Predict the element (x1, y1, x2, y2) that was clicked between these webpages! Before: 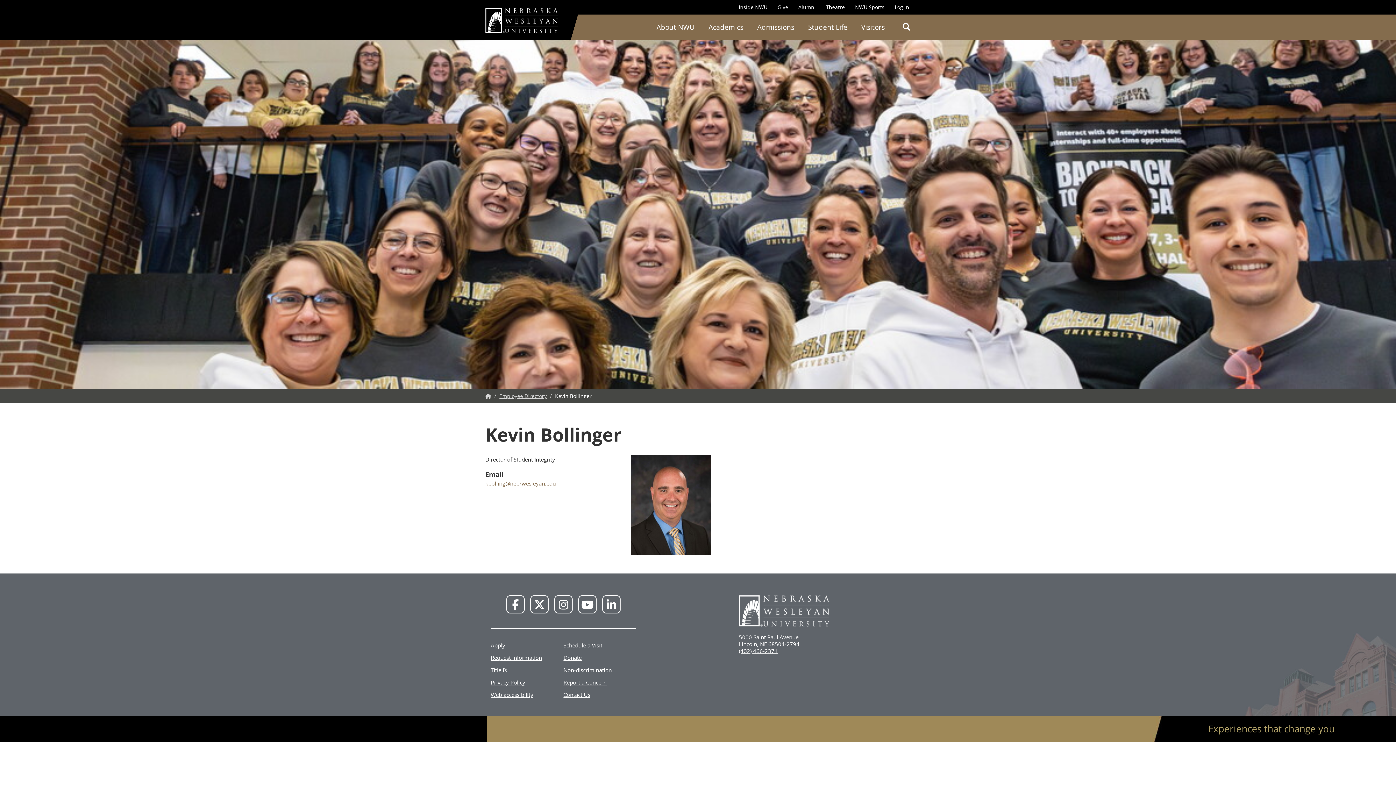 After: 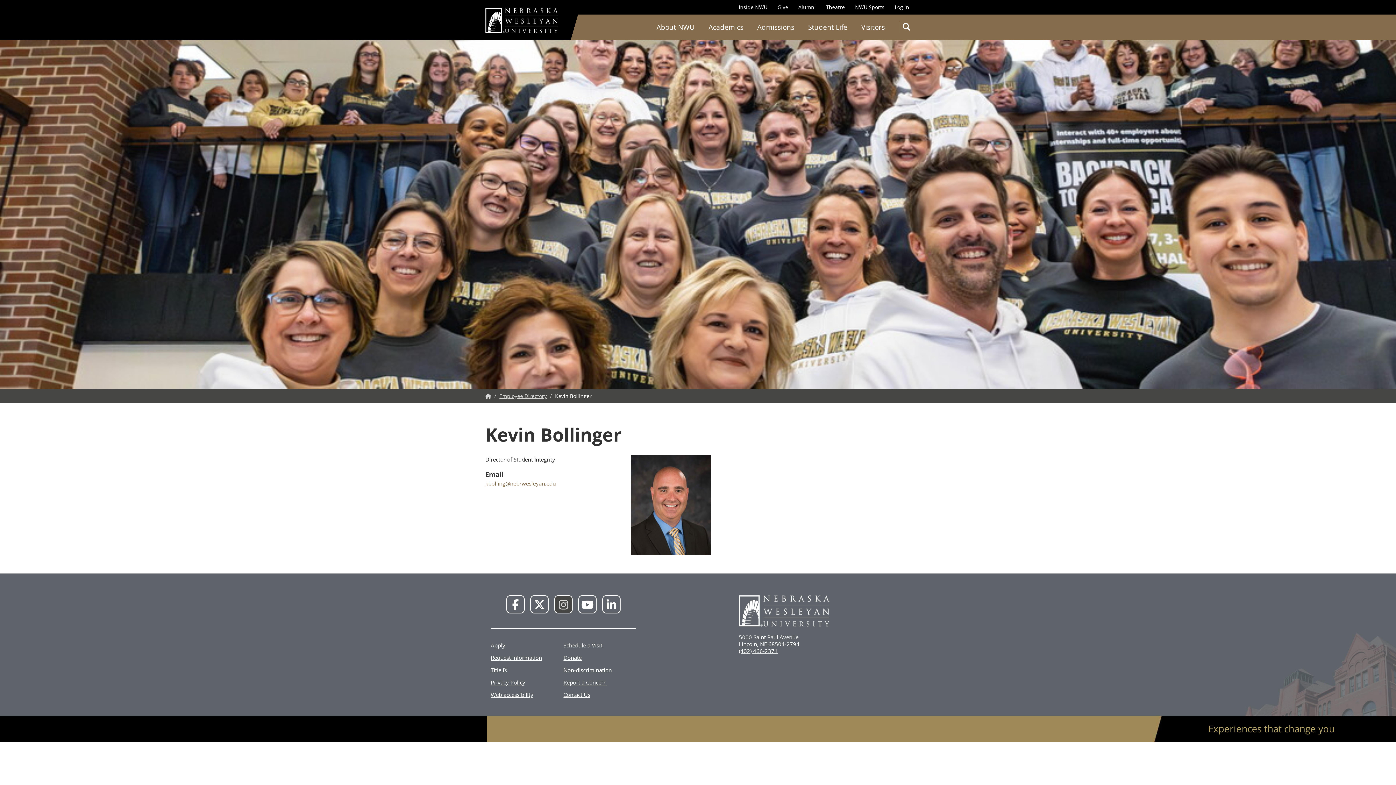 Action: label: NWU Instagram bbox: (555, 598, 572, 612)